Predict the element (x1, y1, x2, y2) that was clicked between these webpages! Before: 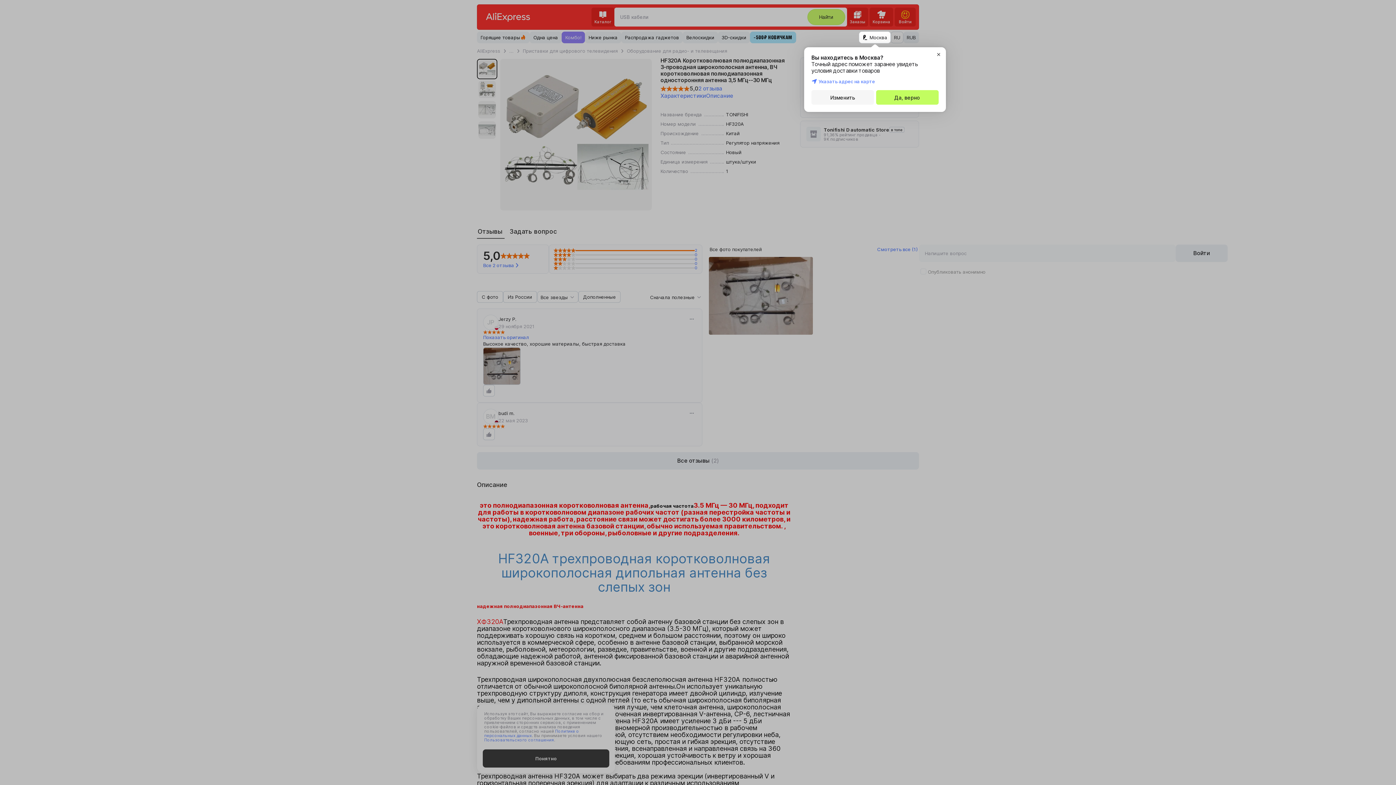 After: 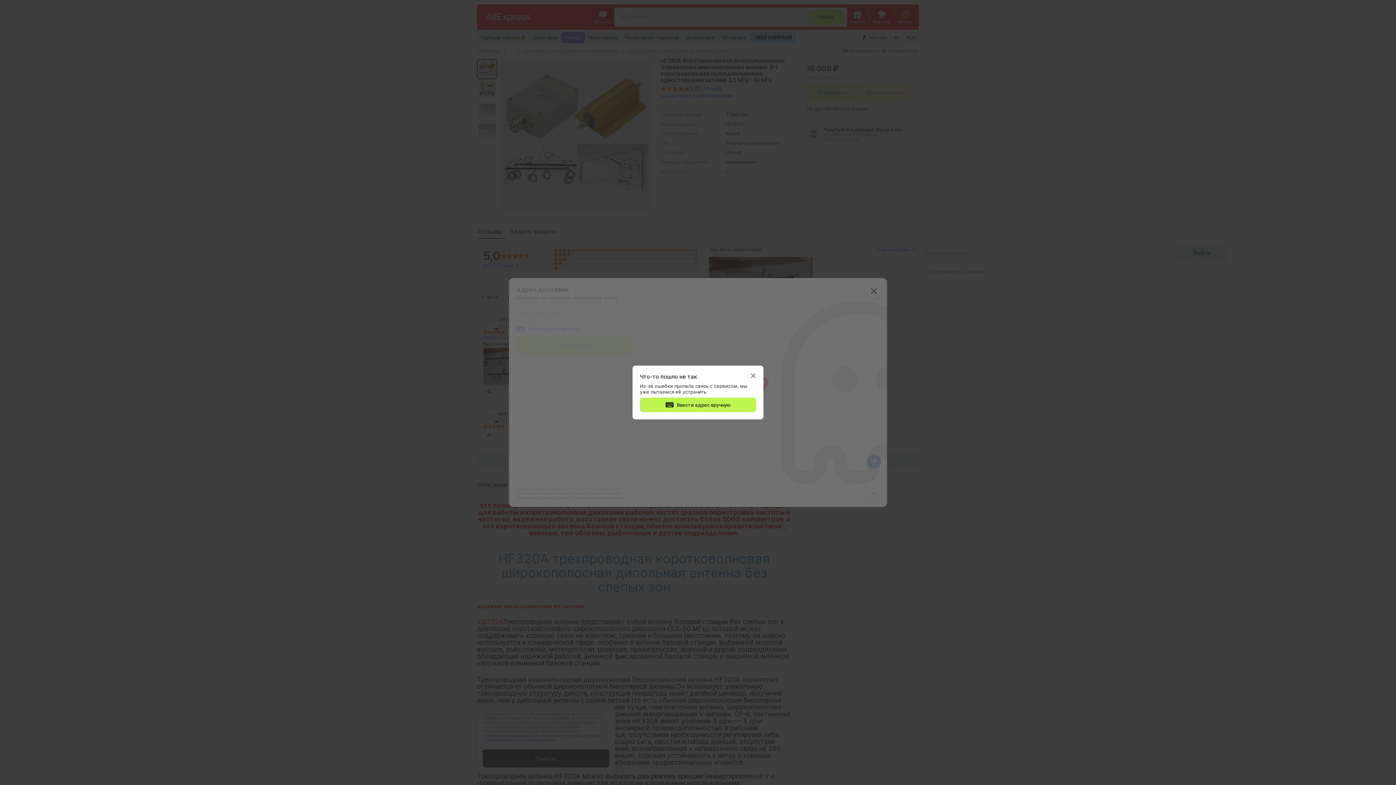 Action: bbox: (811, 90, 874, 104) label: Изменить